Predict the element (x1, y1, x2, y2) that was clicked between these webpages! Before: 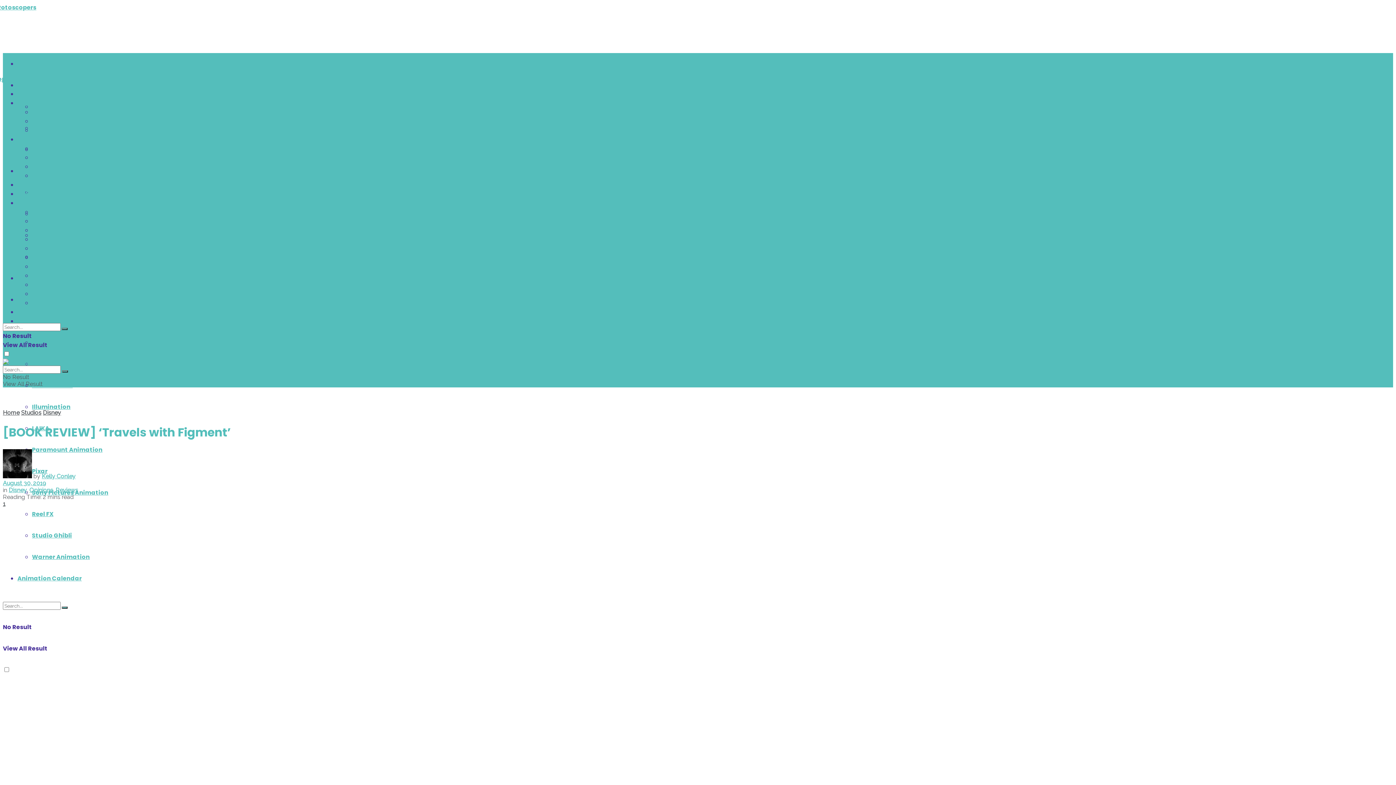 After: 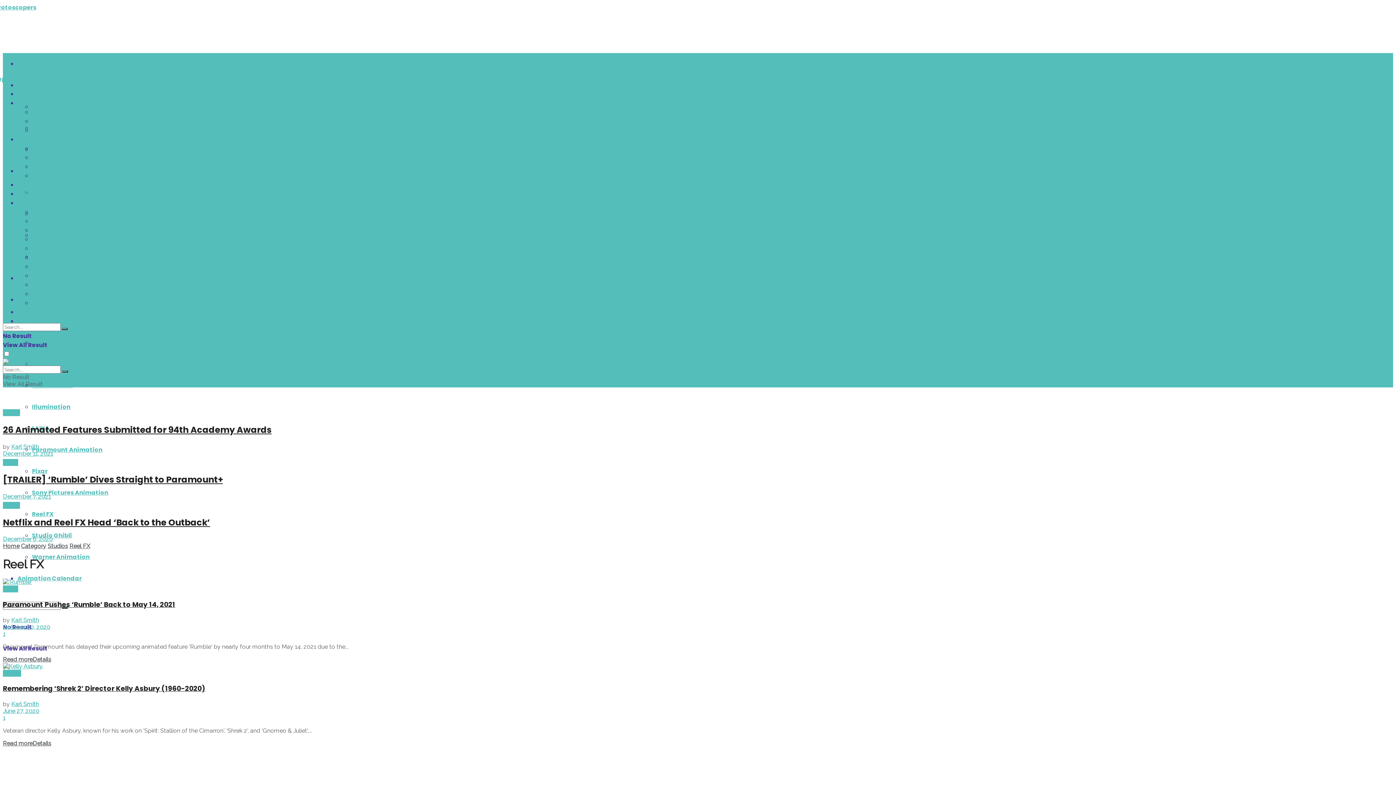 Action: label: Reel FX bbox: (32, 510, 53, 518)